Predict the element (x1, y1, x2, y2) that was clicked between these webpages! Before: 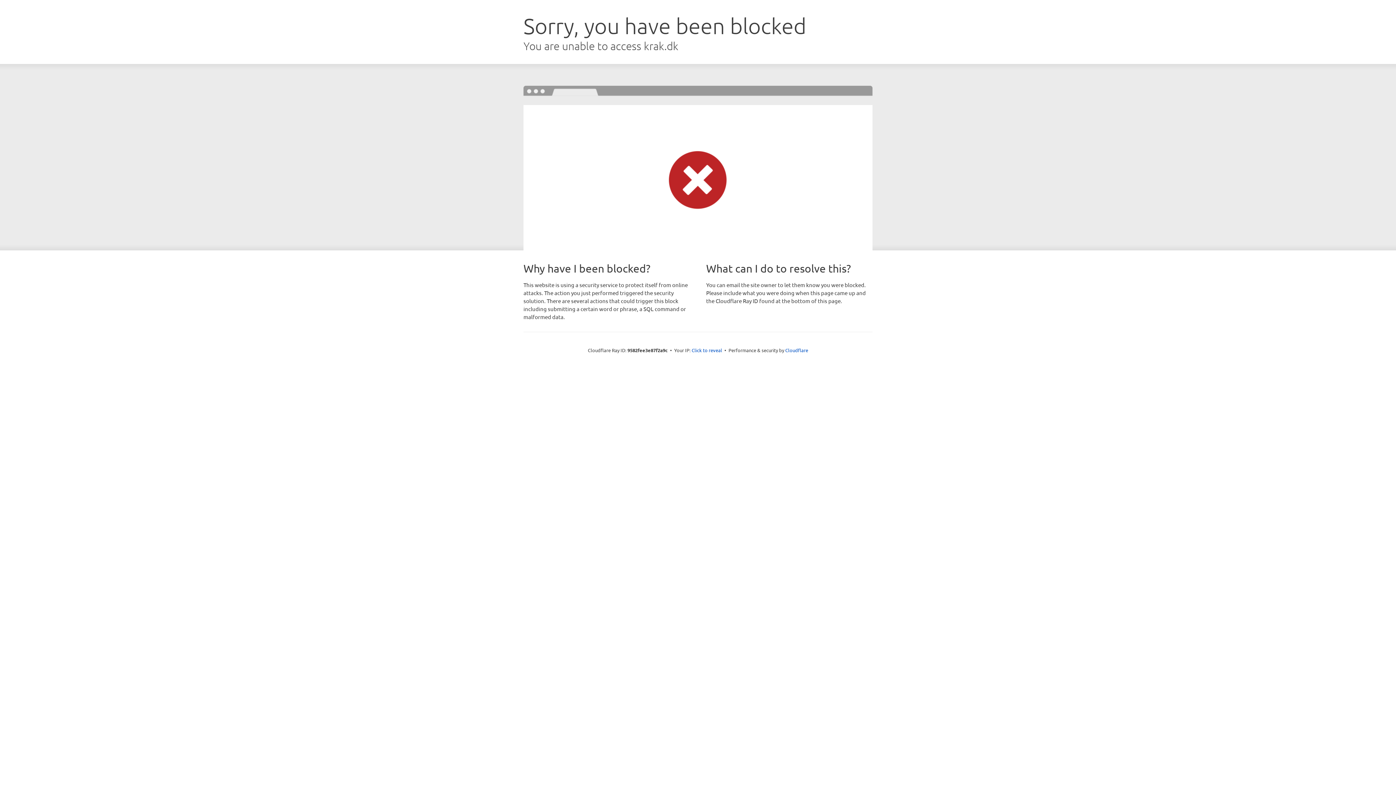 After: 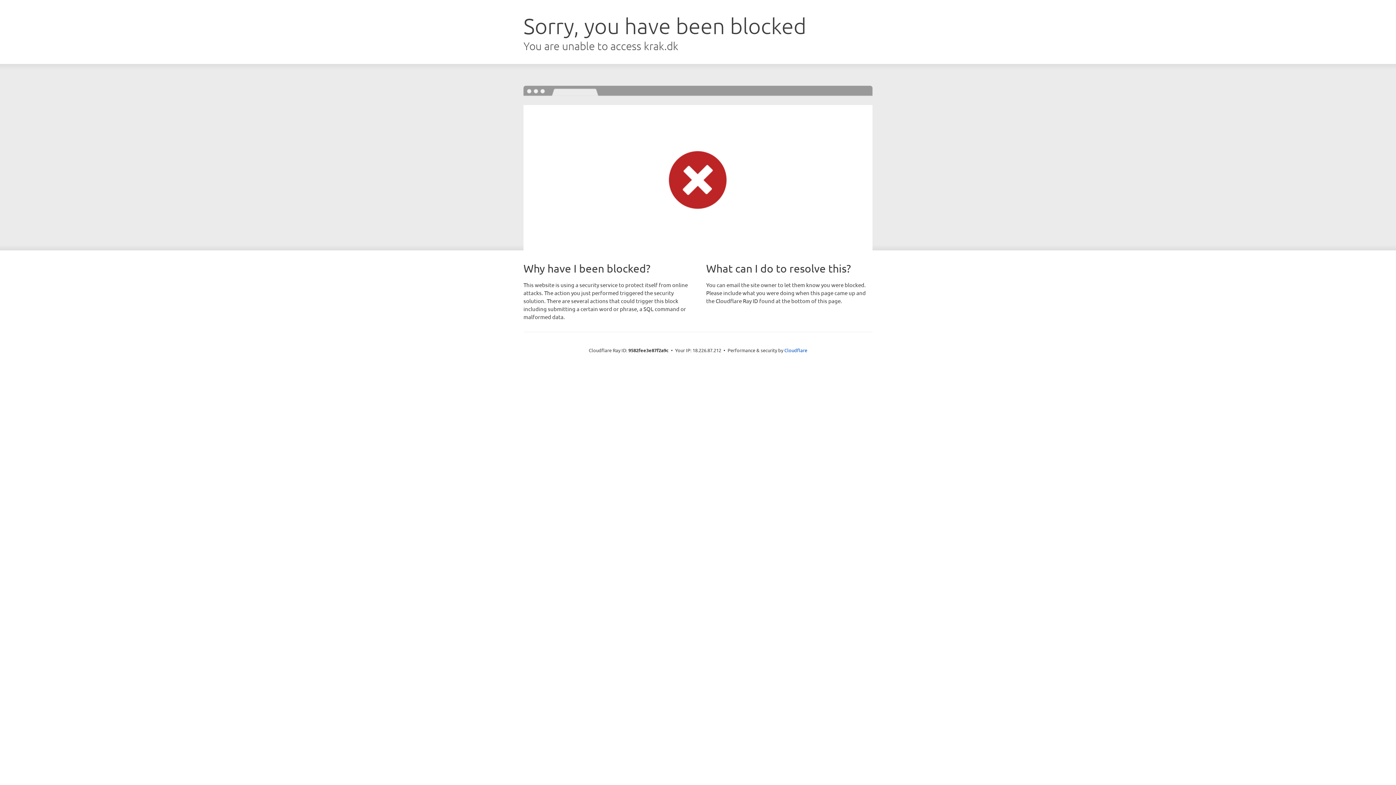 Action: label: Click to reveal bbox: (691, 346, 722, 353)